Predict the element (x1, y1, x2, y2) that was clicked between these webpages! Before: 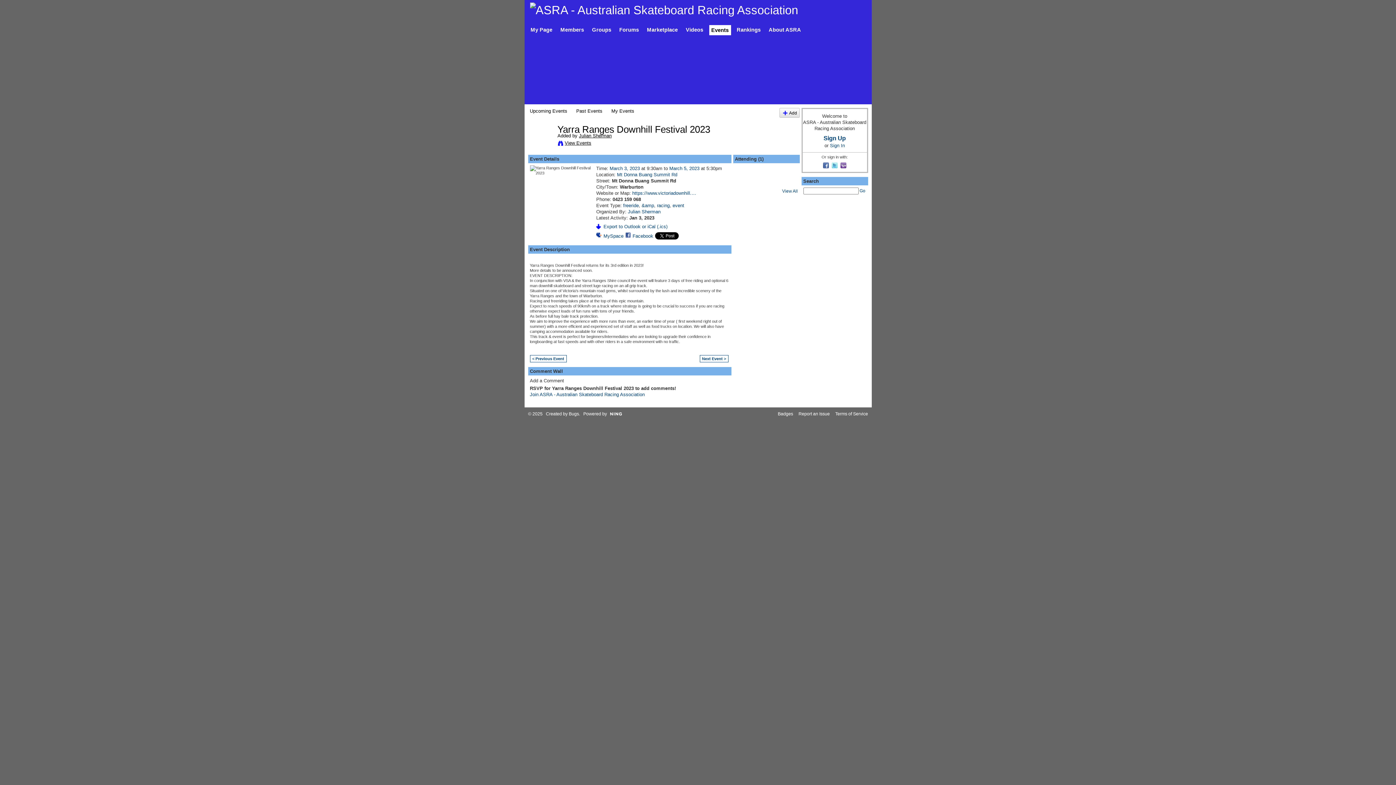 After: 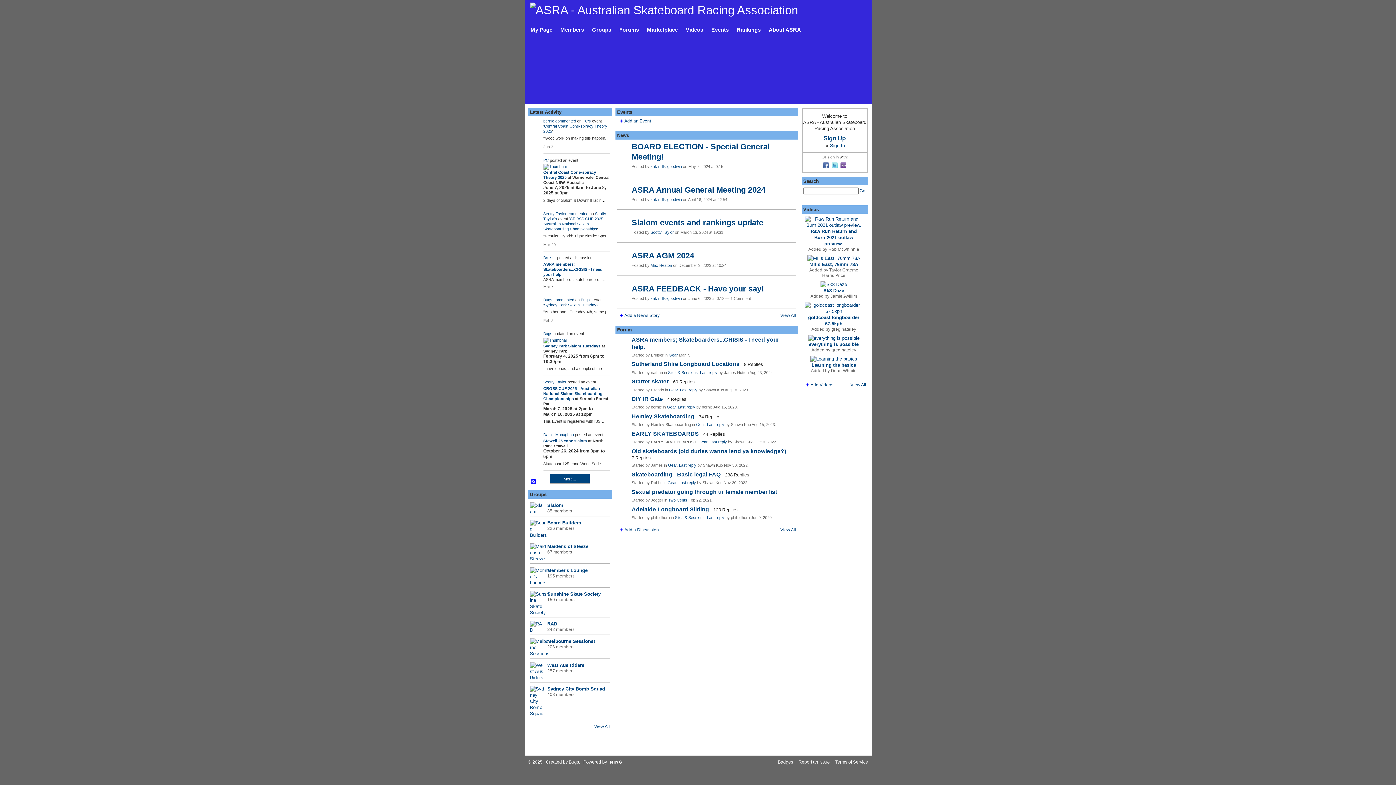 Action: bbox: (530, 3, 798, 16)